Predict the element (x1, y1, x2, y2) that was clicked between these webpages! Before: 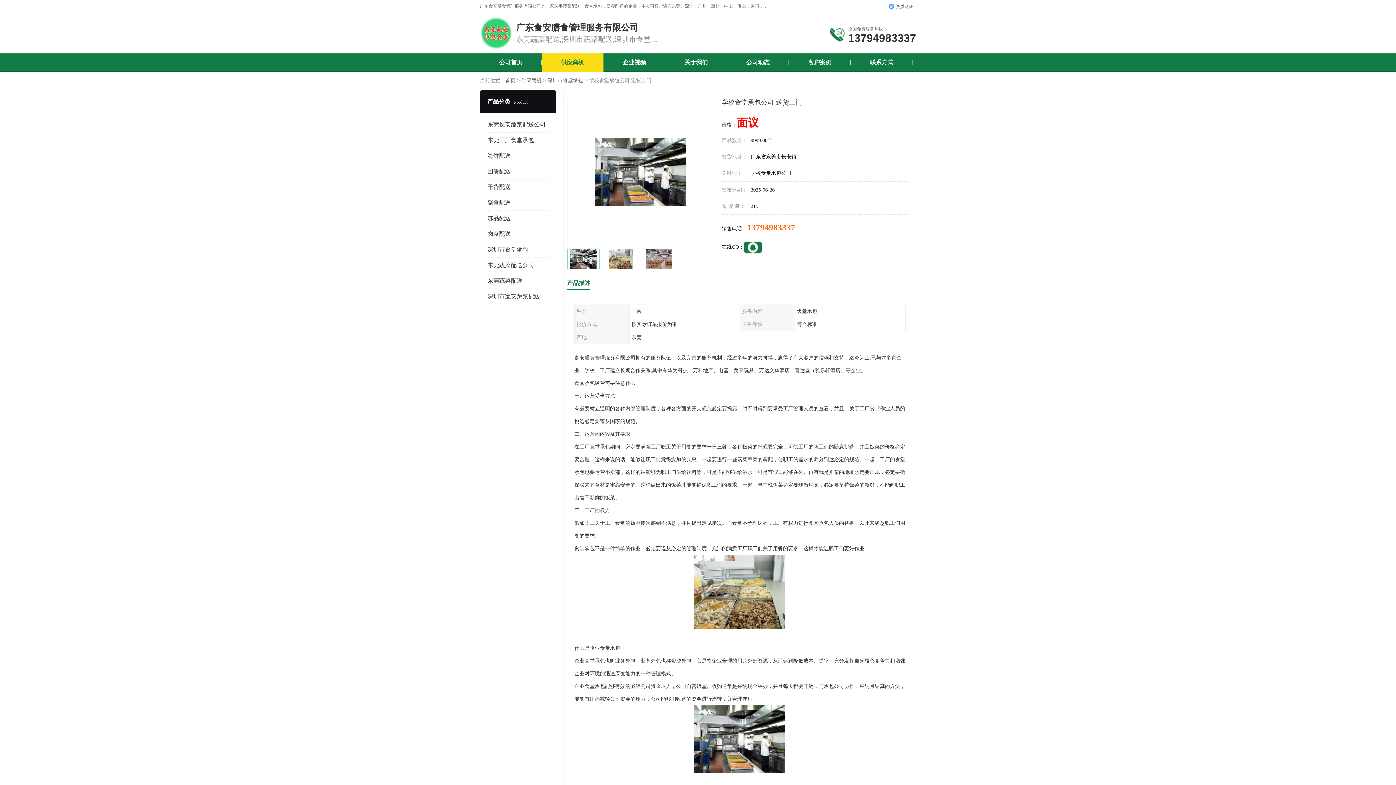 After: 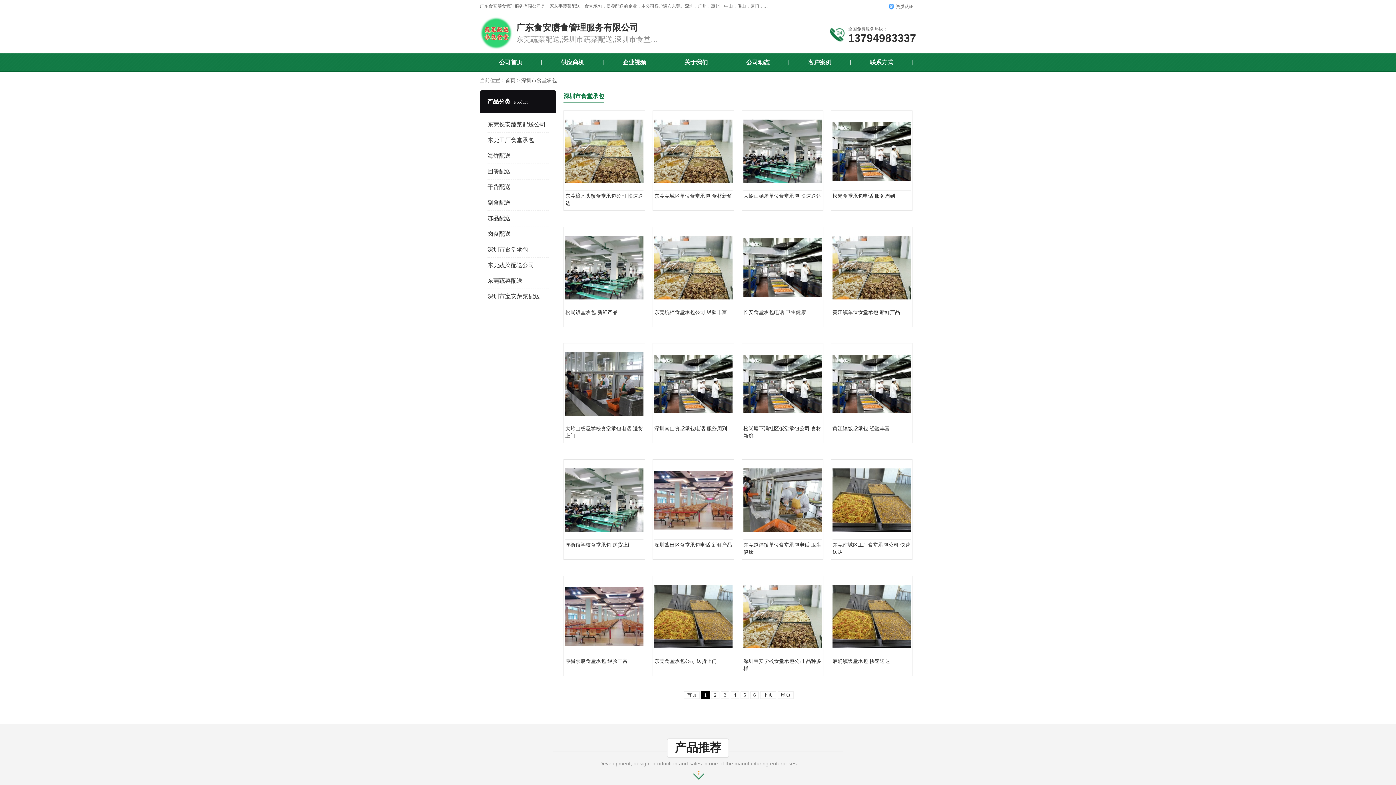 Action: label: 深圳市食堂承包 bbox: (547, 77, 583, 83)